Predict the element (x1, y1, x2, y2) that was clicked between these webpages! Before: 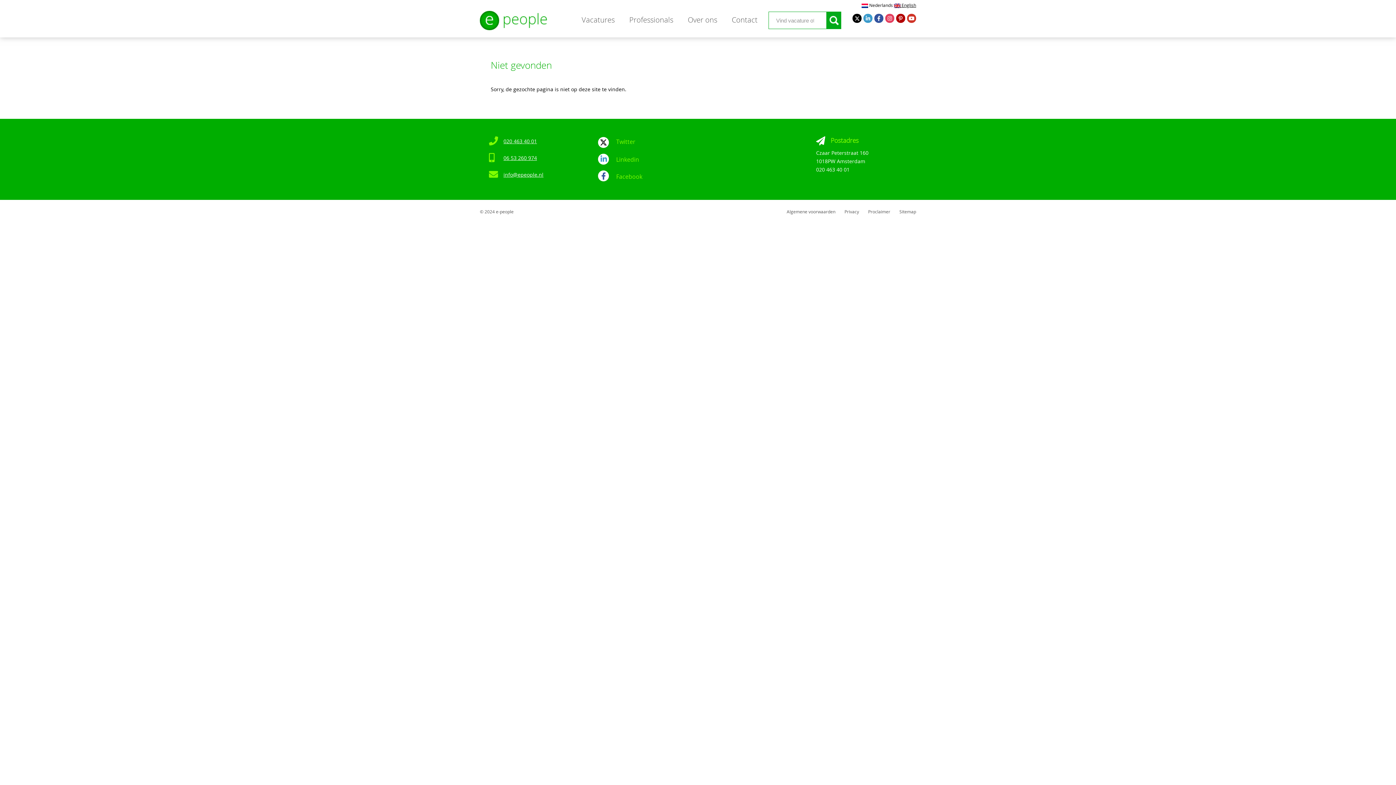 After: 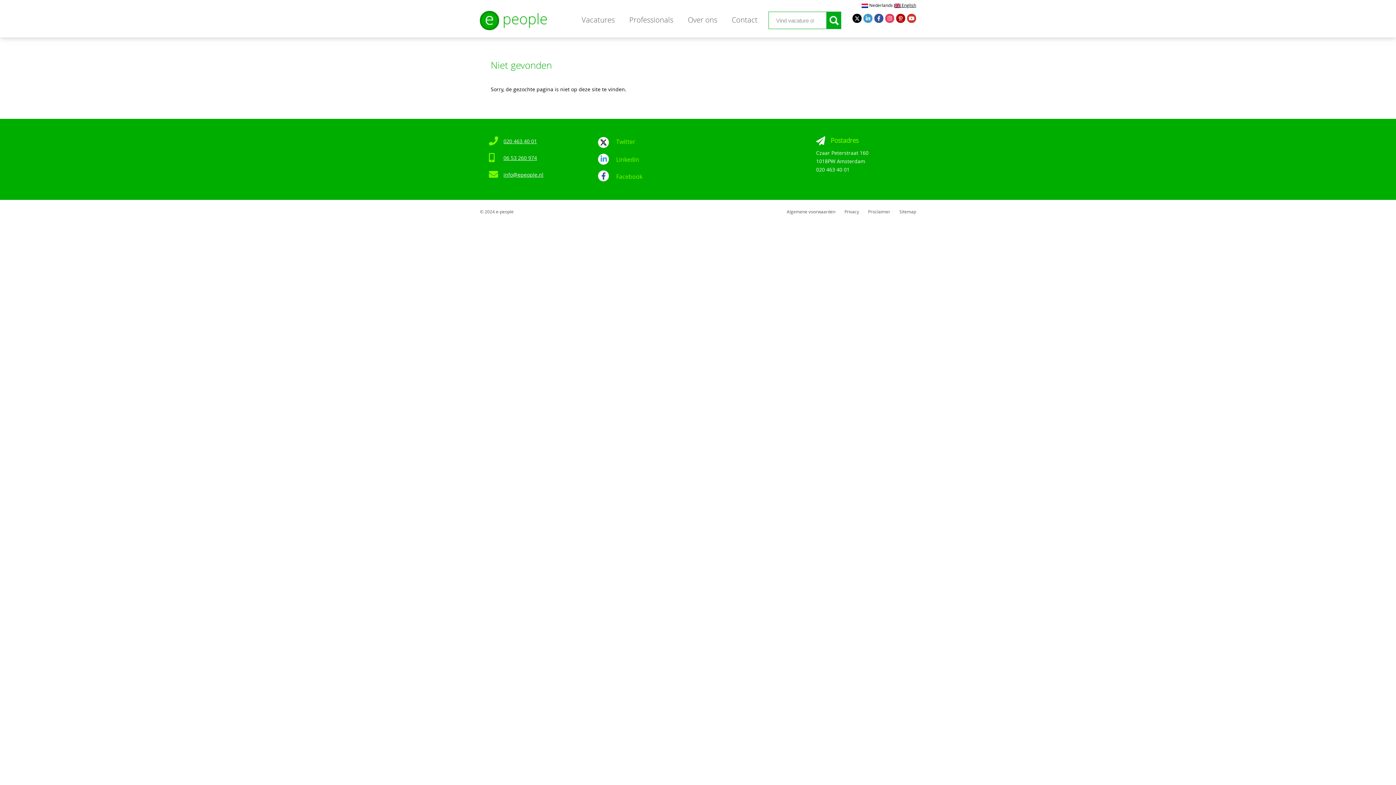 Action: bbox: (896, 13, 905, 22)